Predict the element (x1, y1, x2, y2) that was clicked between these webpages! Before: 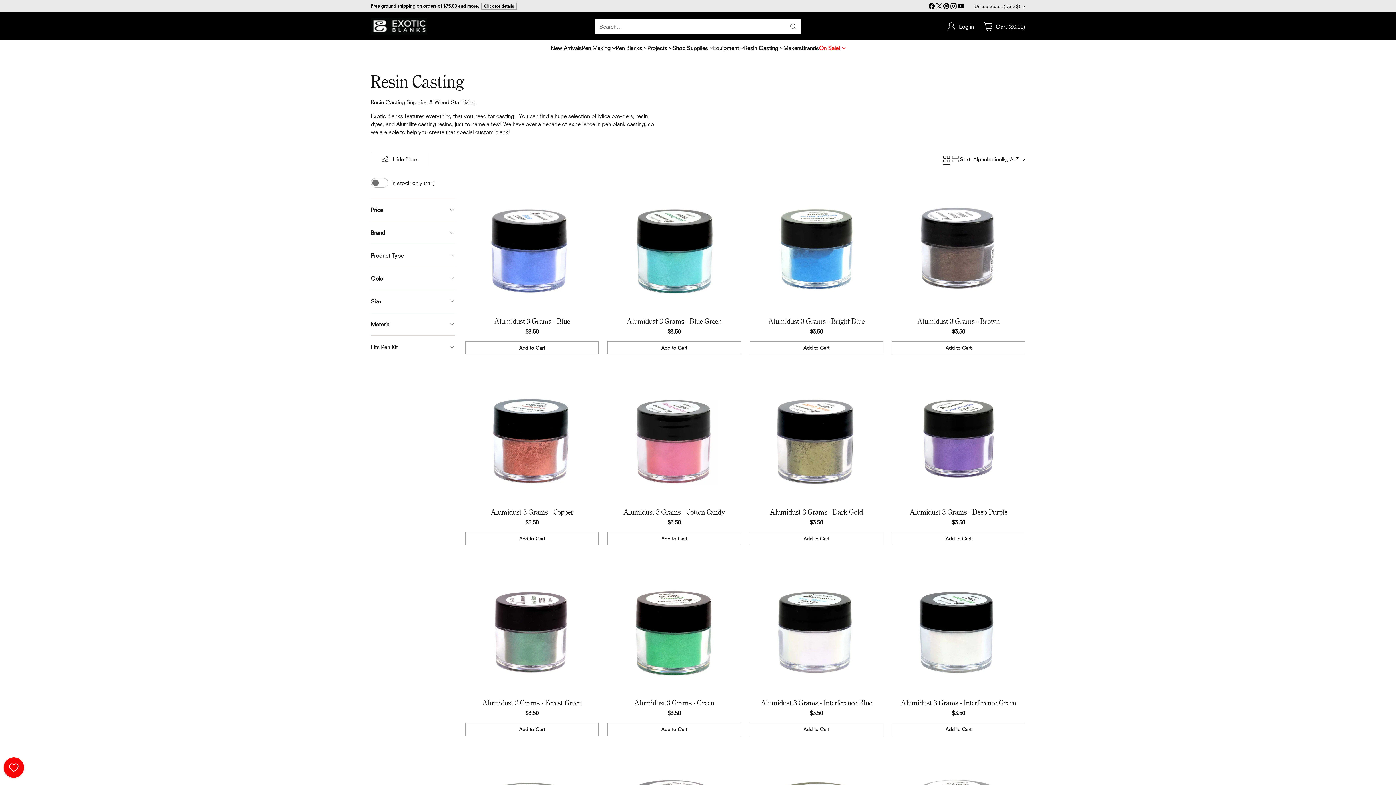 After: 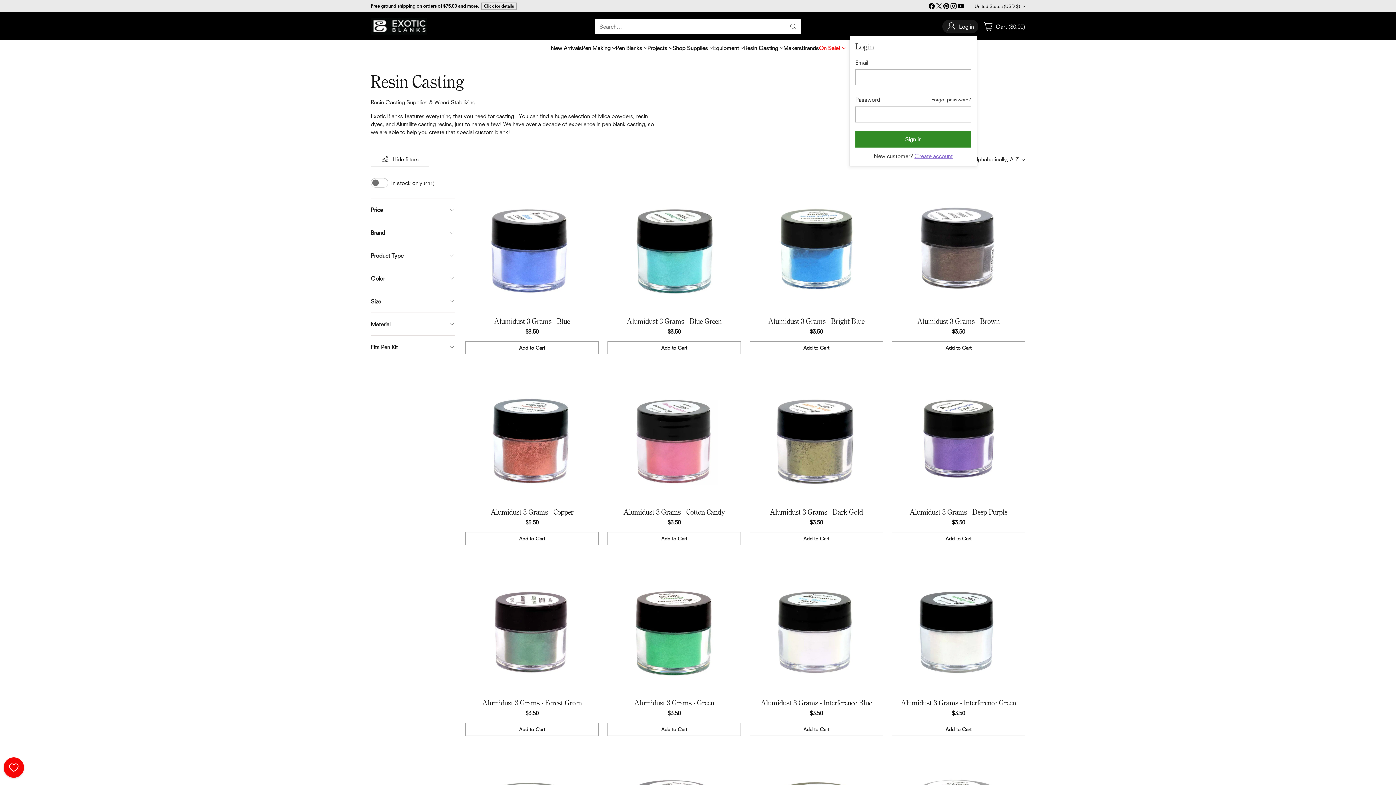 Action: label: Go to the account page bbox: (946, 19, 974, 33)